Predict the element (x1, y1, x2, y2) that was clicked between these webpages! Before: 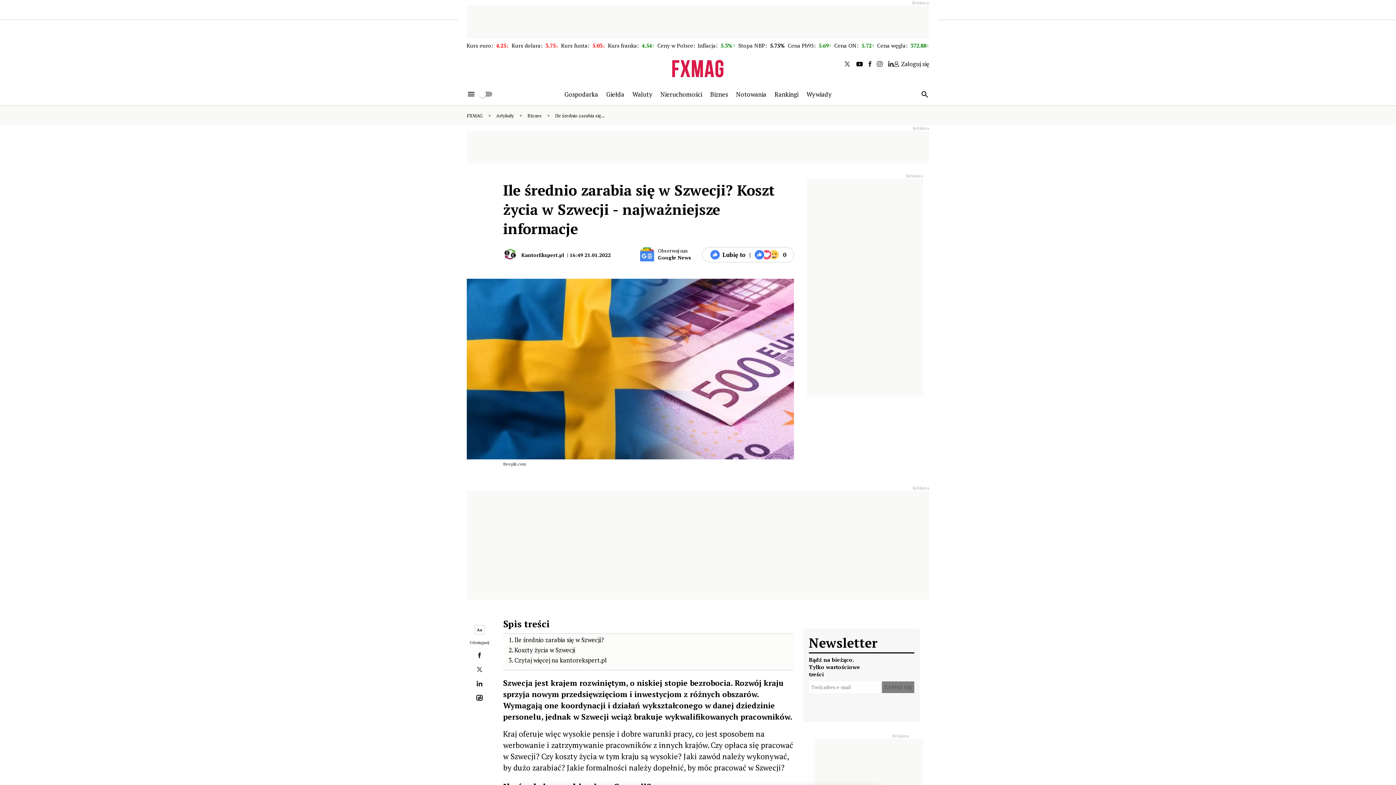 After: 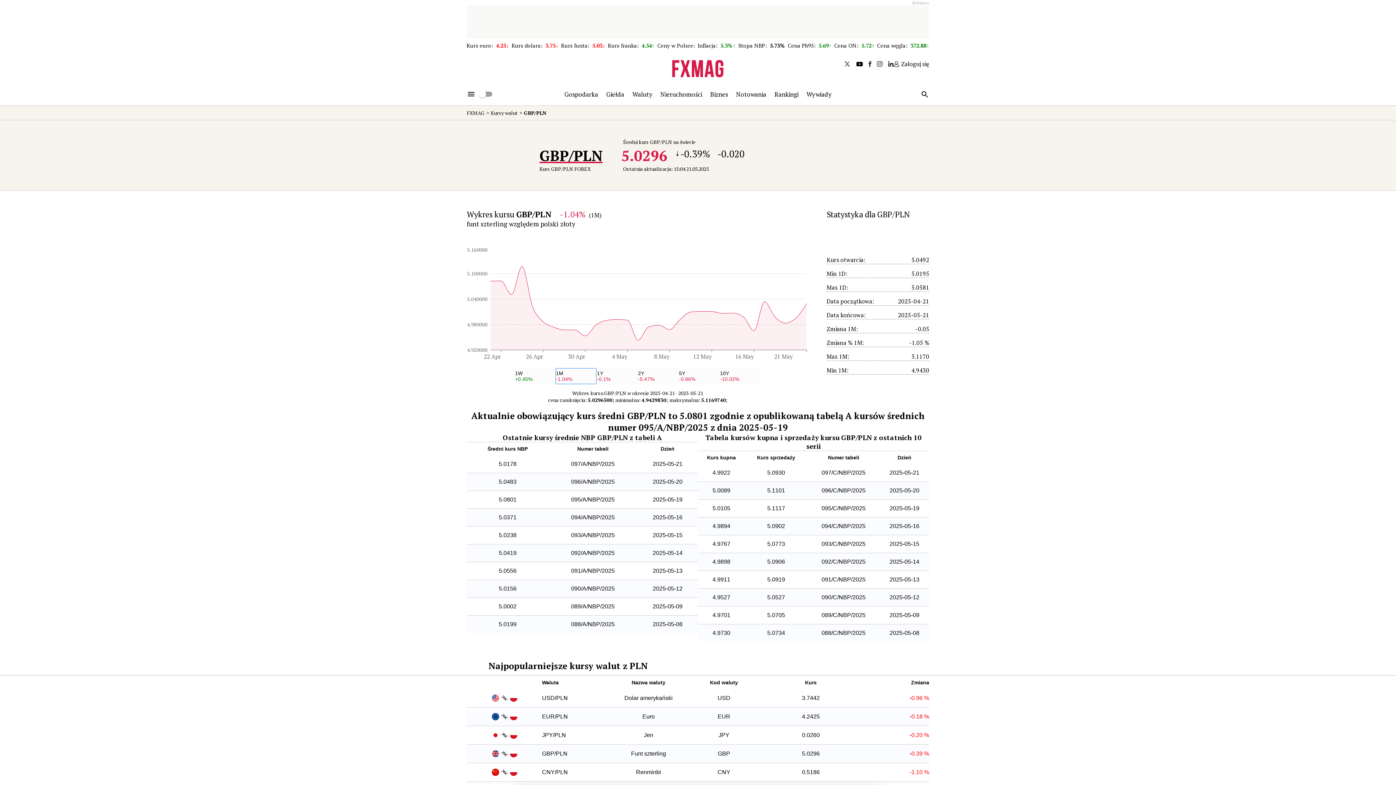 Action: label: Kurs funta:  5.03↓ bbox: (561, 41, 605, 49)